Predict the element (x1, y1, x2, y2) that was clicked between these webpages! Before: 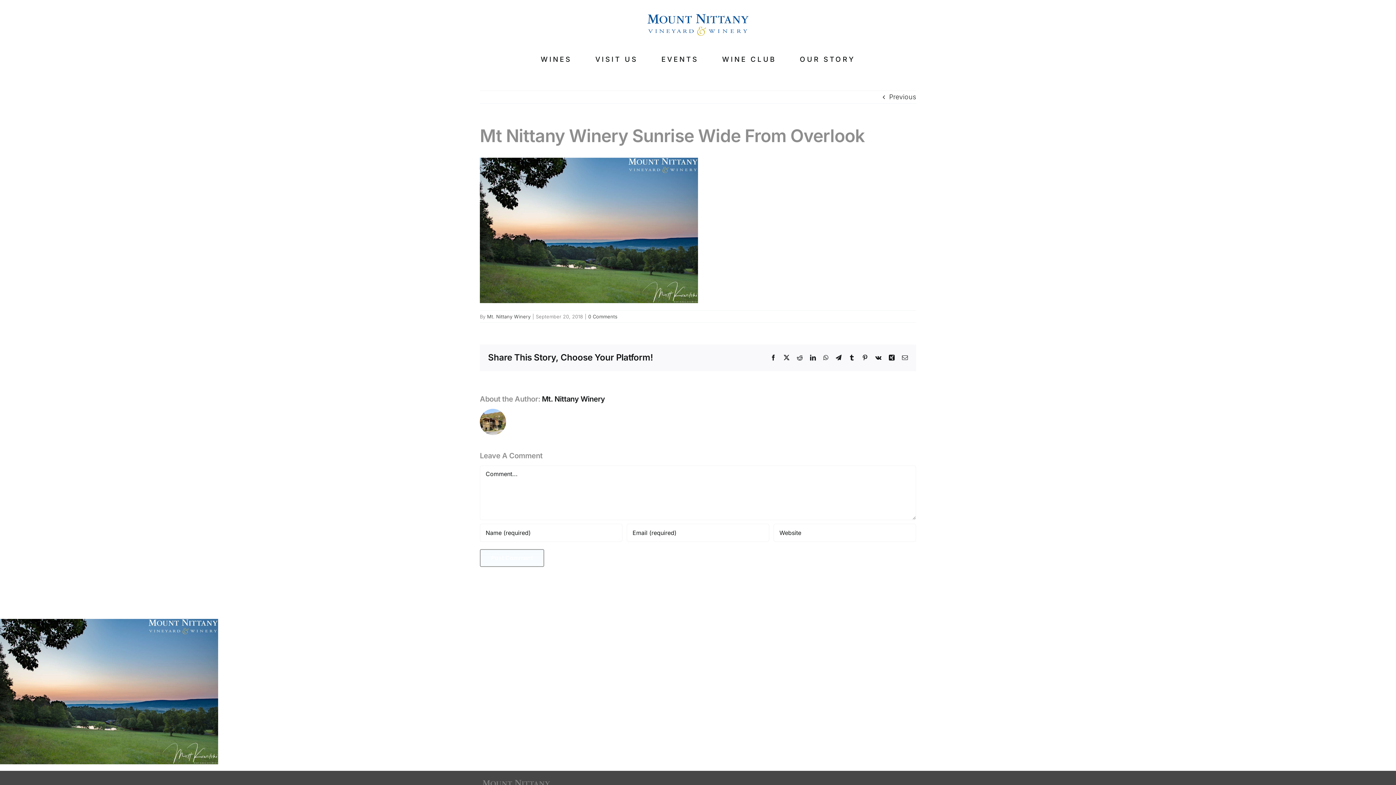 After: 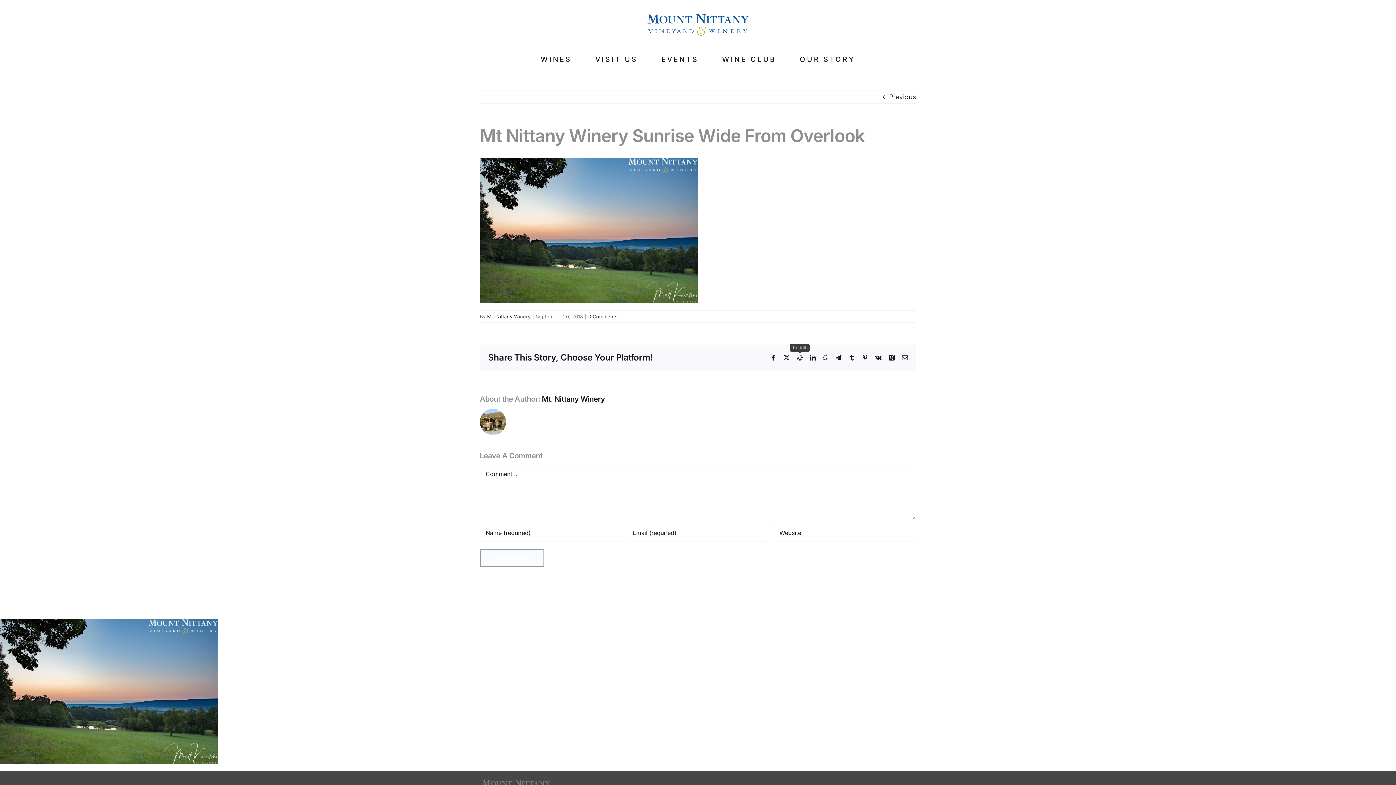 Action: label: Reddit bbox: (797, 355, 803, 360)